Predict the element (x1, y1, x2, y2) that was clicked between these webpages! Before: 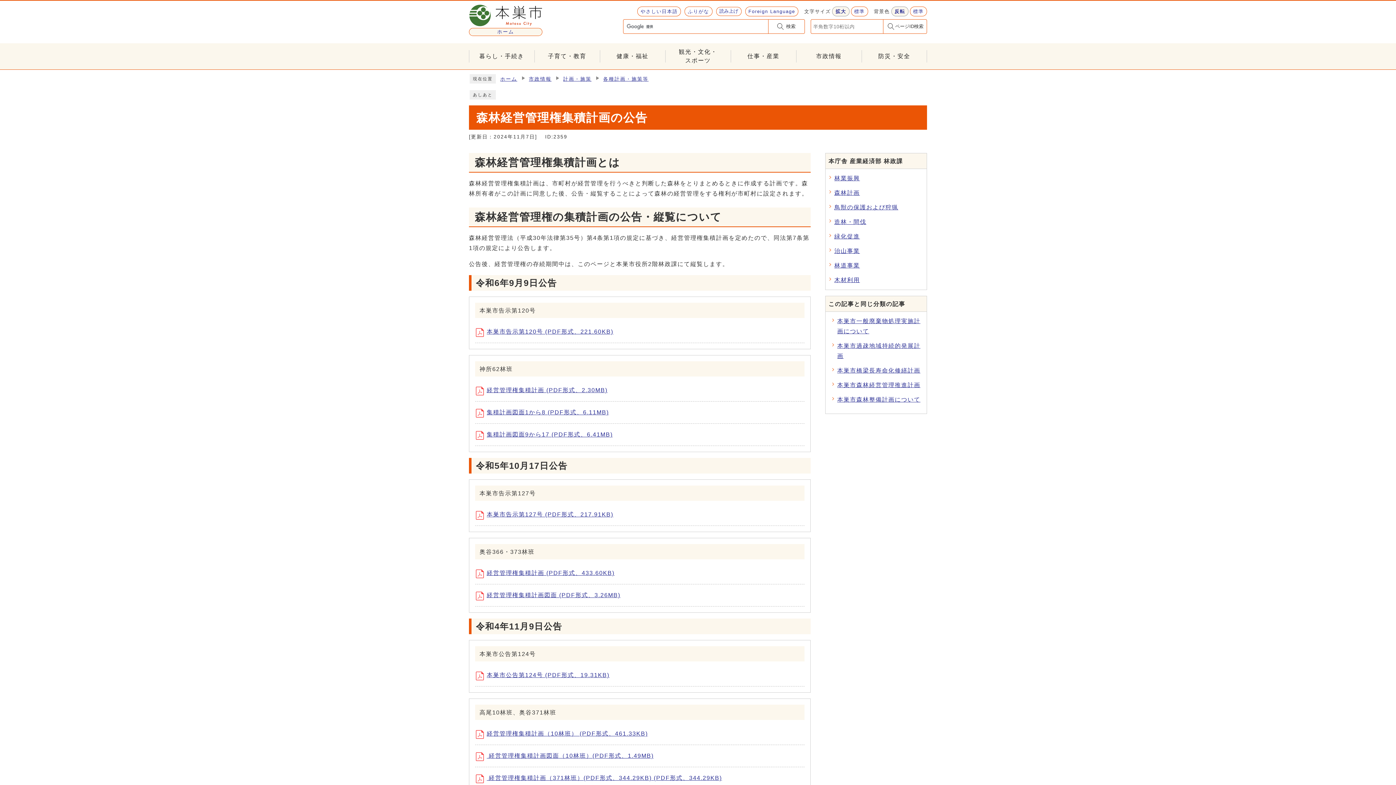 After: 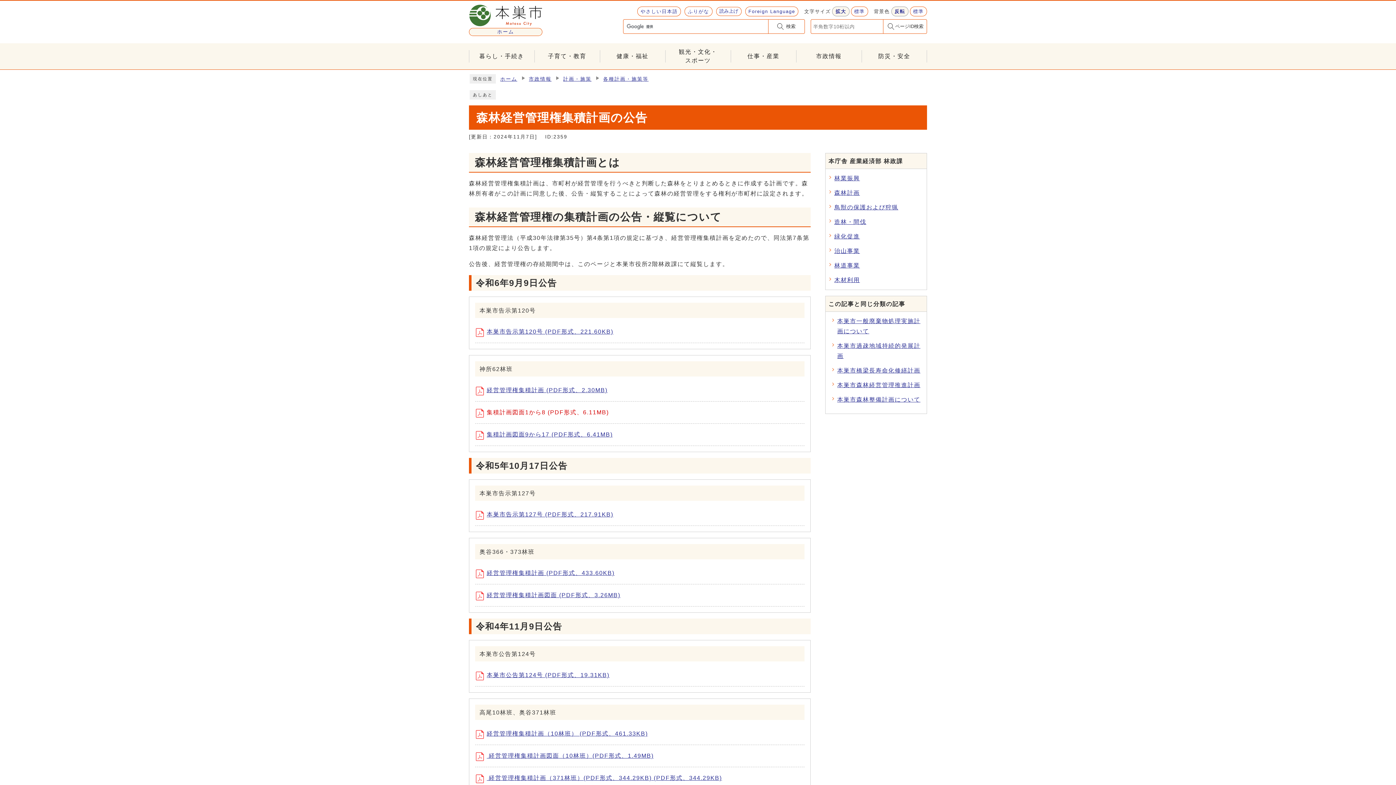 Action: label: 集積計画図面1から8 (PDF形式、6.11MB) bbox: (481, 407, 609, 417)